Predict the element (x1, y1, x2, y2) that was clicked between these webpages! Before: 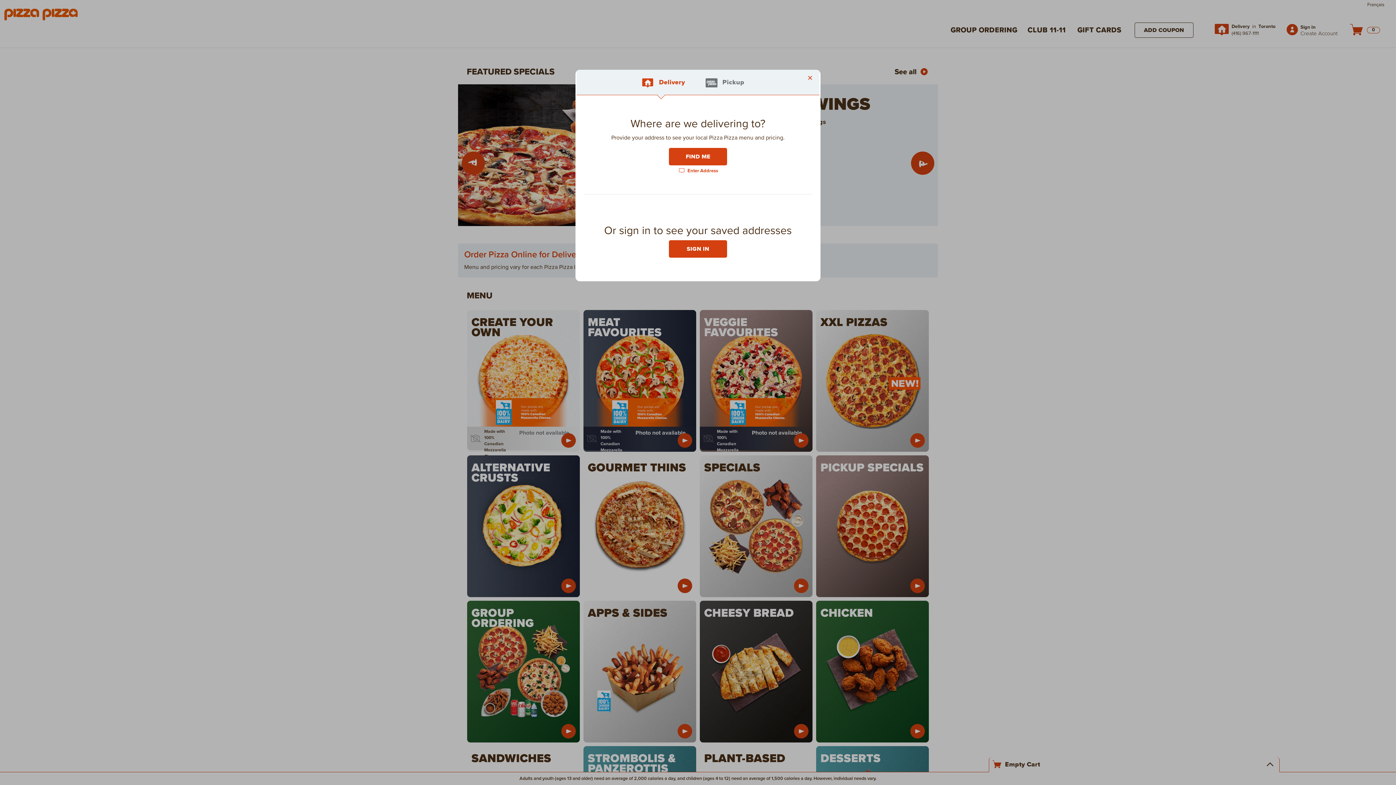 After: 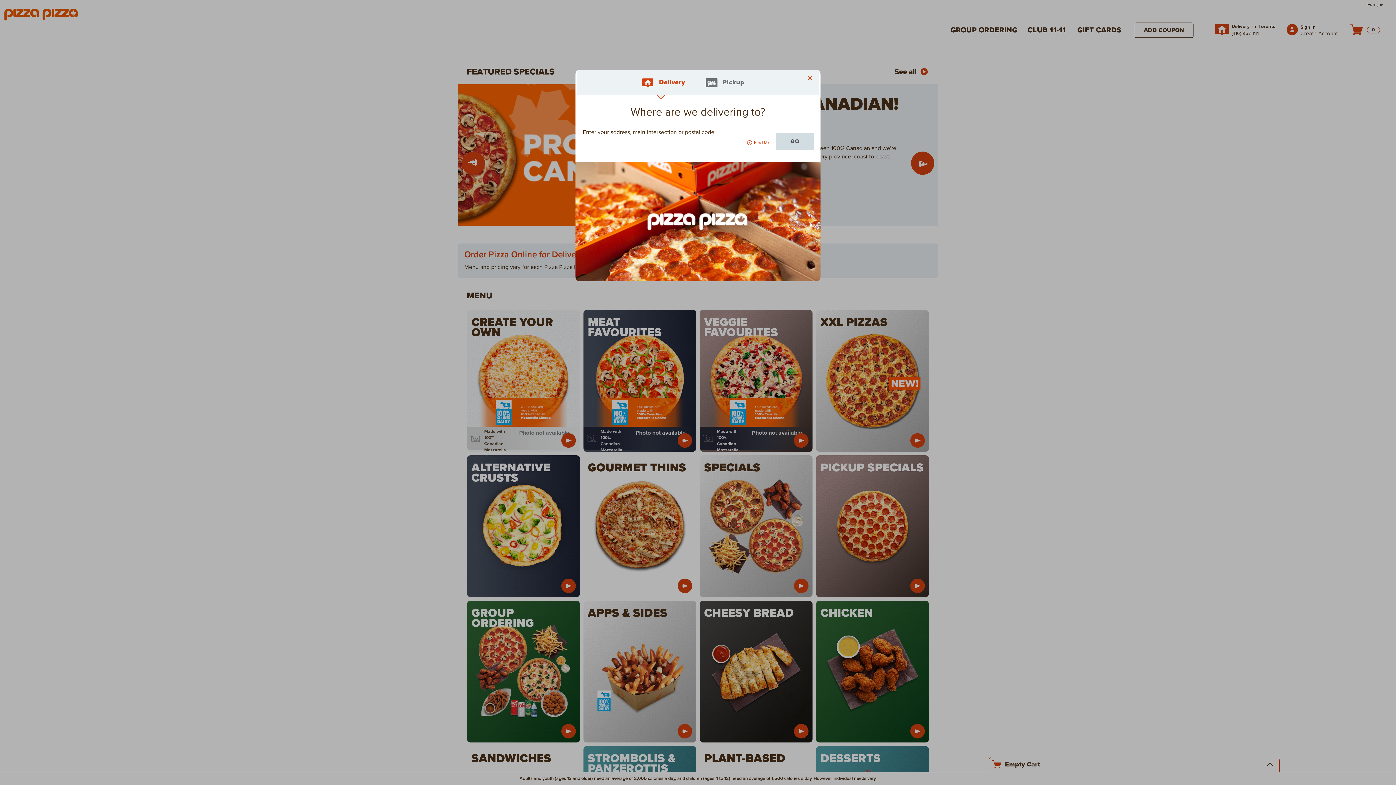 Action: bbox: (673, 165, 722, 176) label: Enter Address